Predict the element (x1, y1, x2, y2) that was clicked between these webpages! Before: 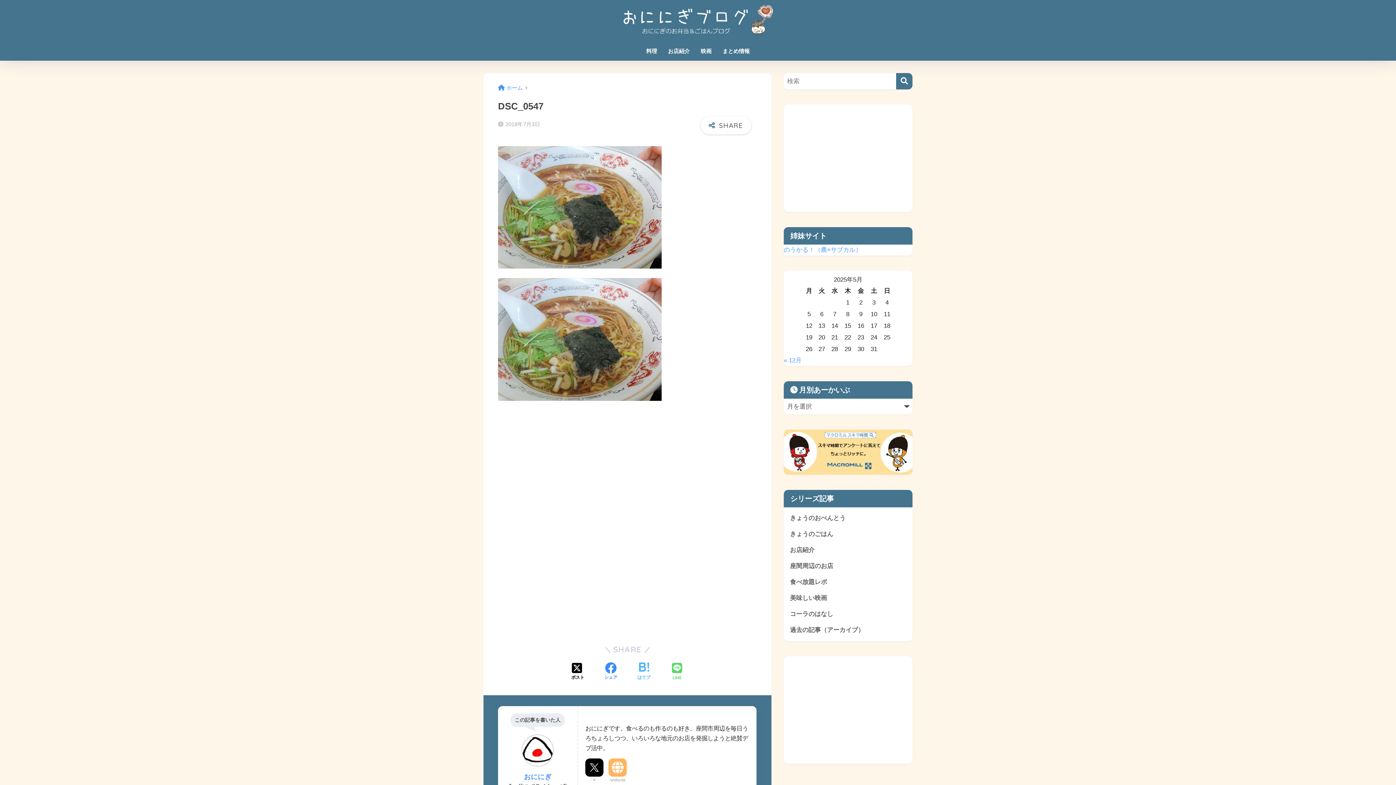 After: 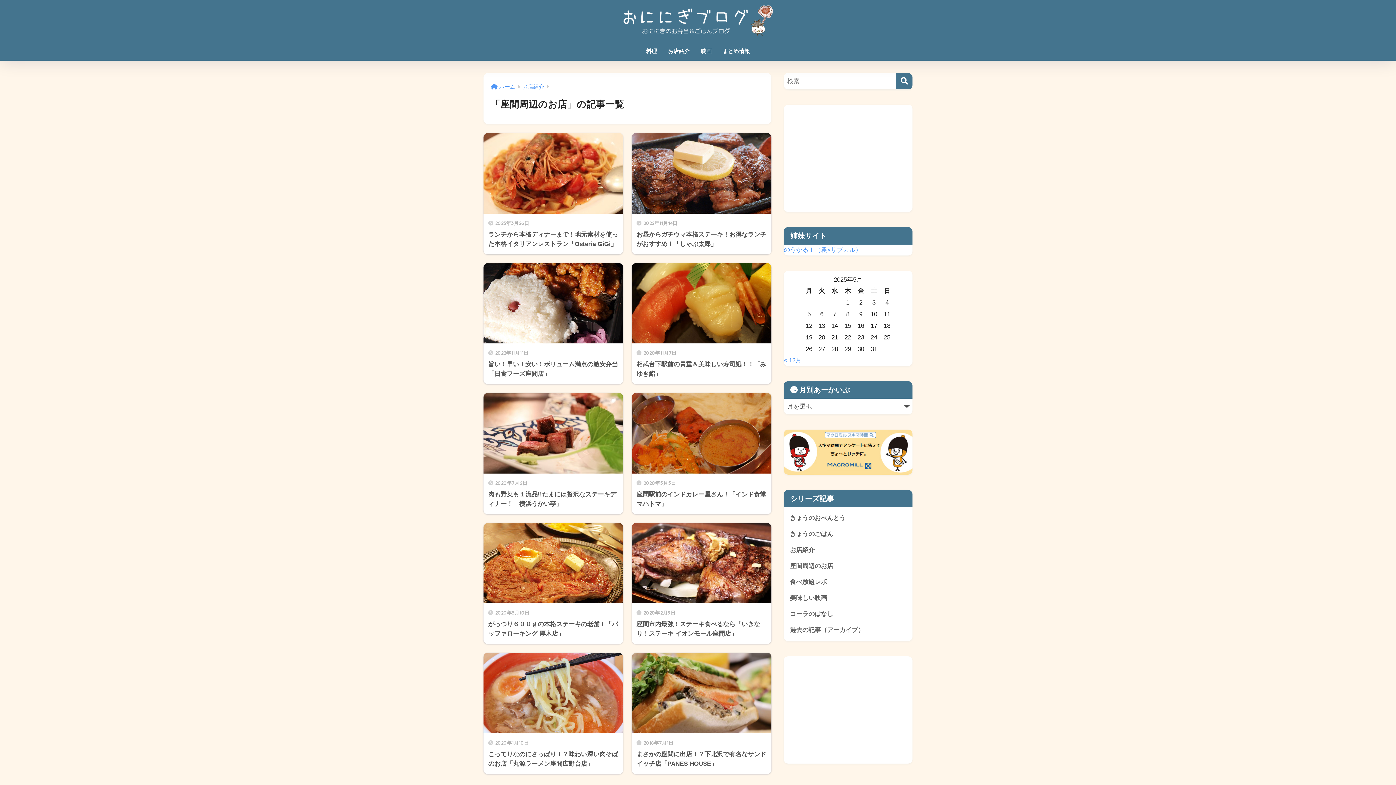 Action: bbox: (787, 558, 909, 574) label: 座間周辺のお店